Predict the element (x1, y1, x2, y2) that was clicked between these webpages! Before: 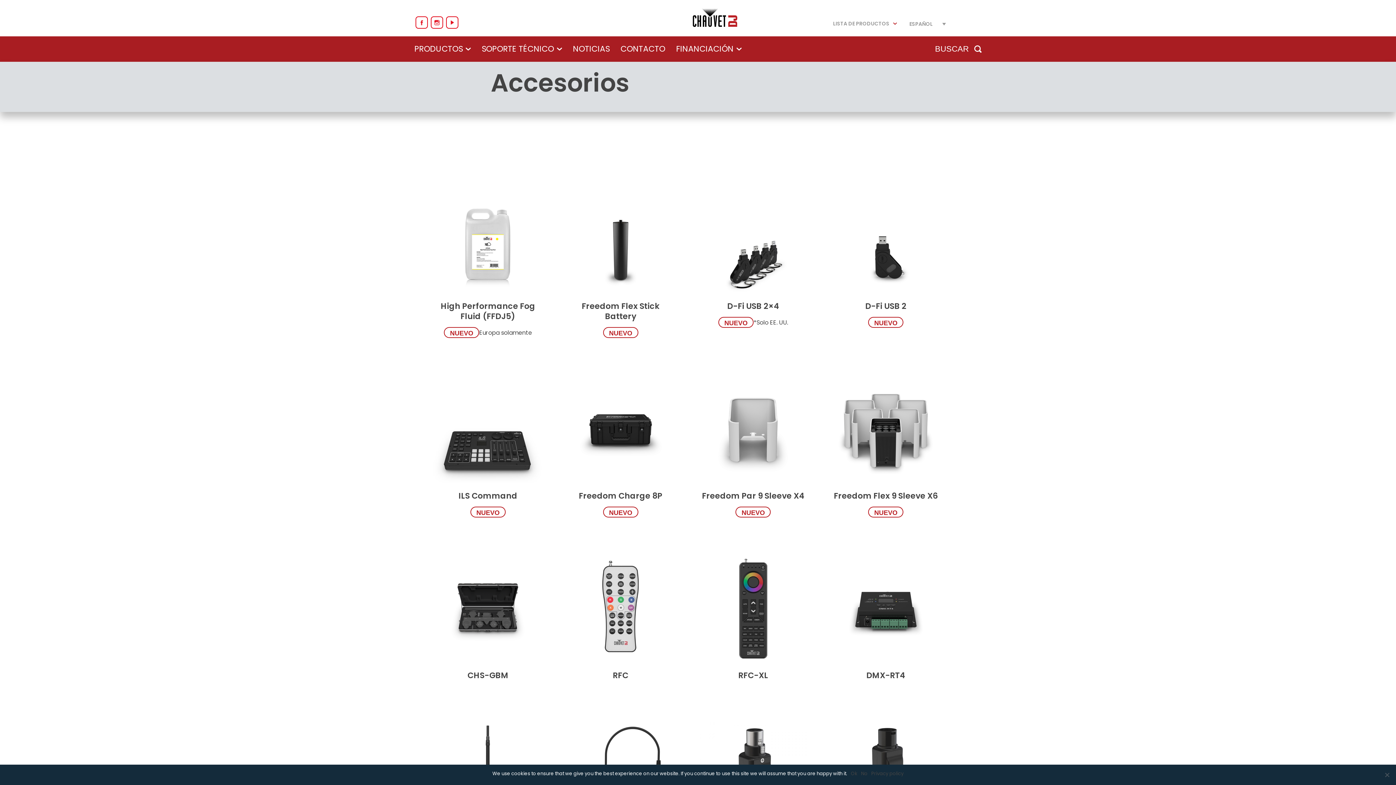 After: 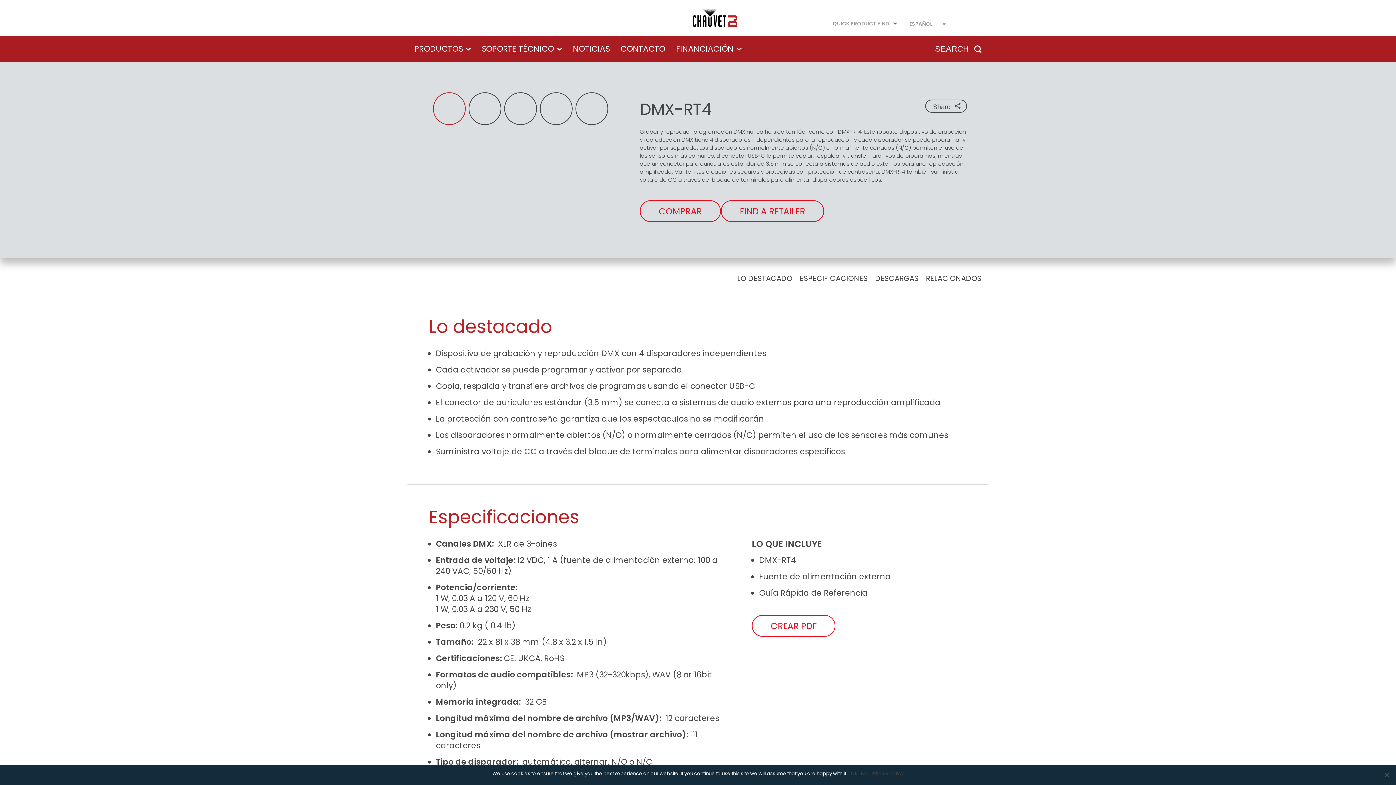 Action: bbox: (827, 539, 945, 686) label: DMX-RT4